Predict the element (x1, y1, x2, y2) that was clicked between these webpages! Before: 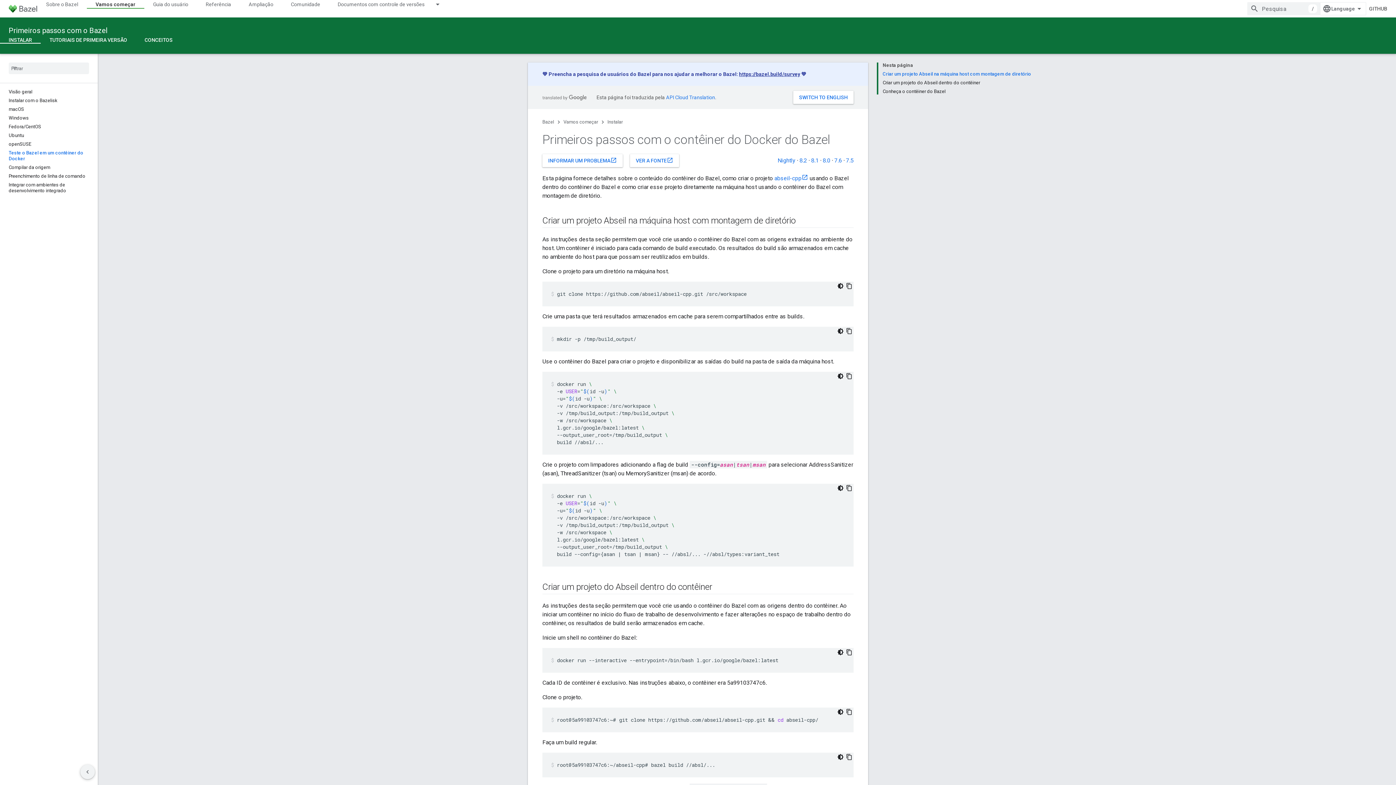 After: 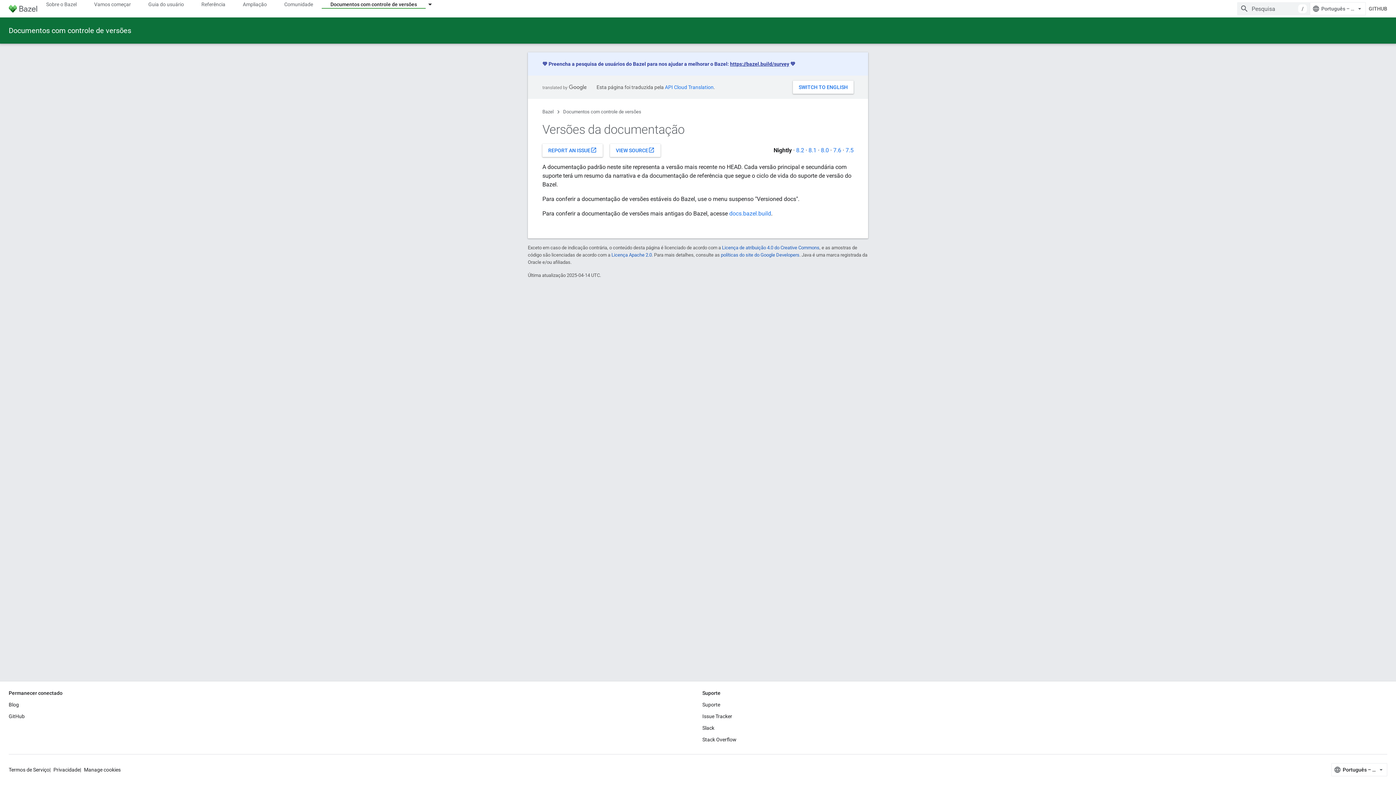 Action: label: Documentos com controle de versões bbox: (329, 0, 433, 8)